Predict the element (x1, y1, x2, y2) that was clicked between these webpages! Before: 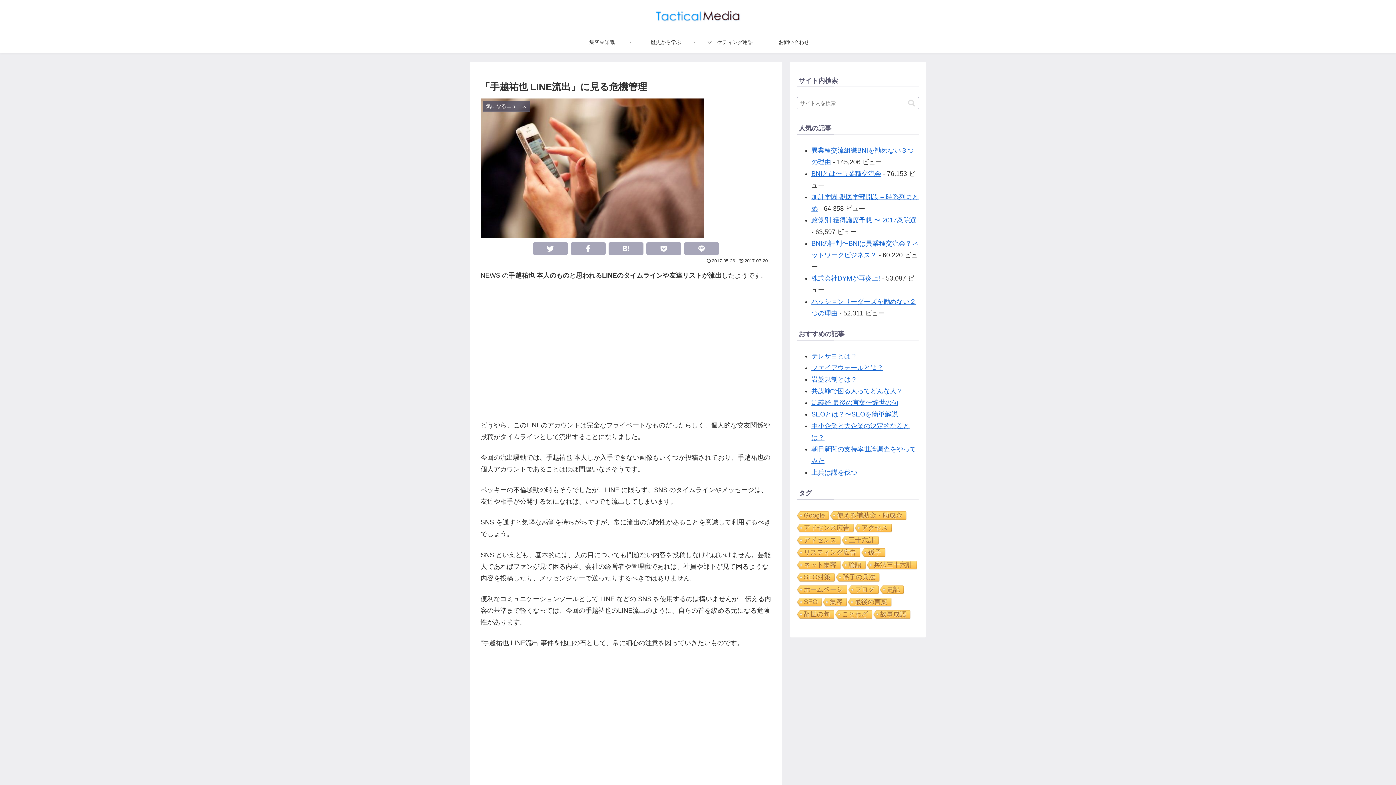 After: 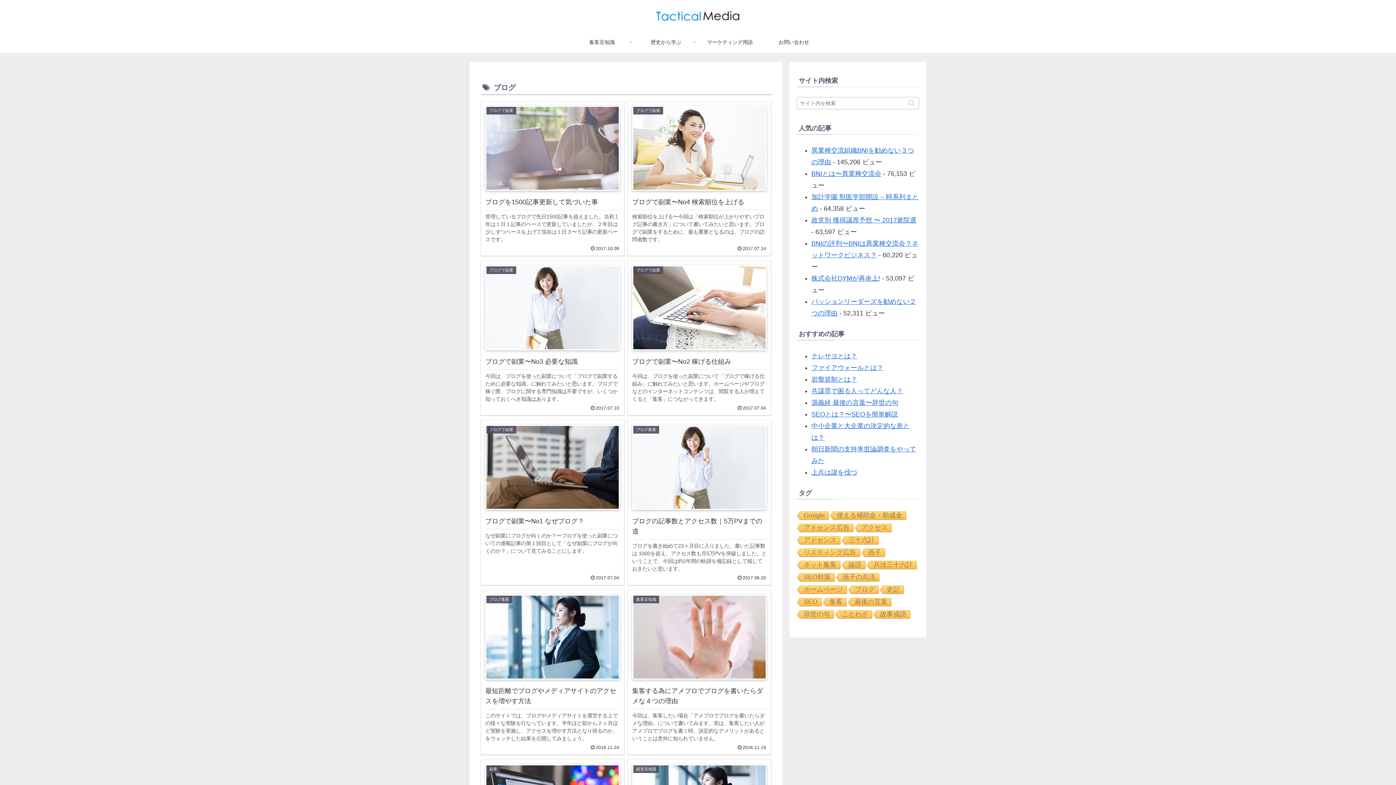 Action: bbox: (847, 585, 878, 595) label: ブログ